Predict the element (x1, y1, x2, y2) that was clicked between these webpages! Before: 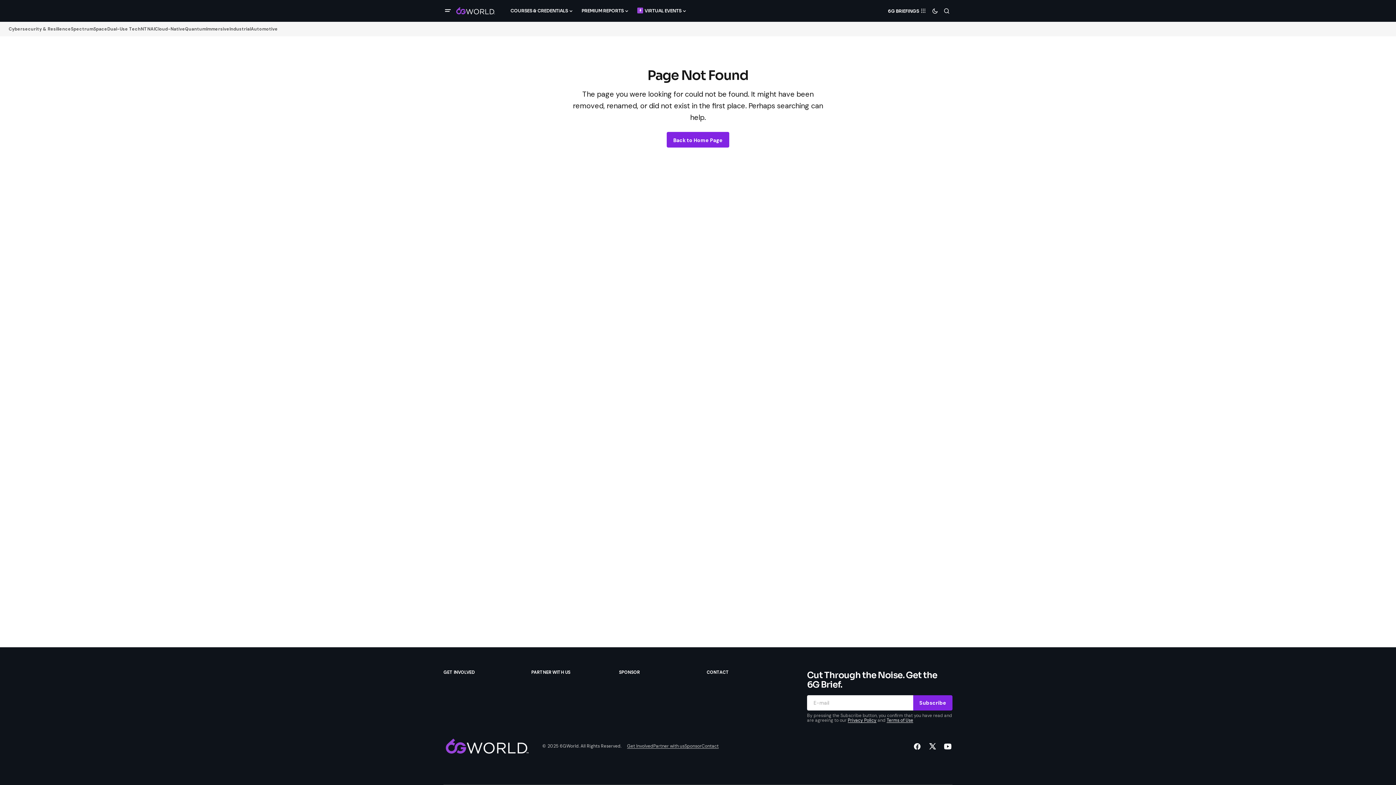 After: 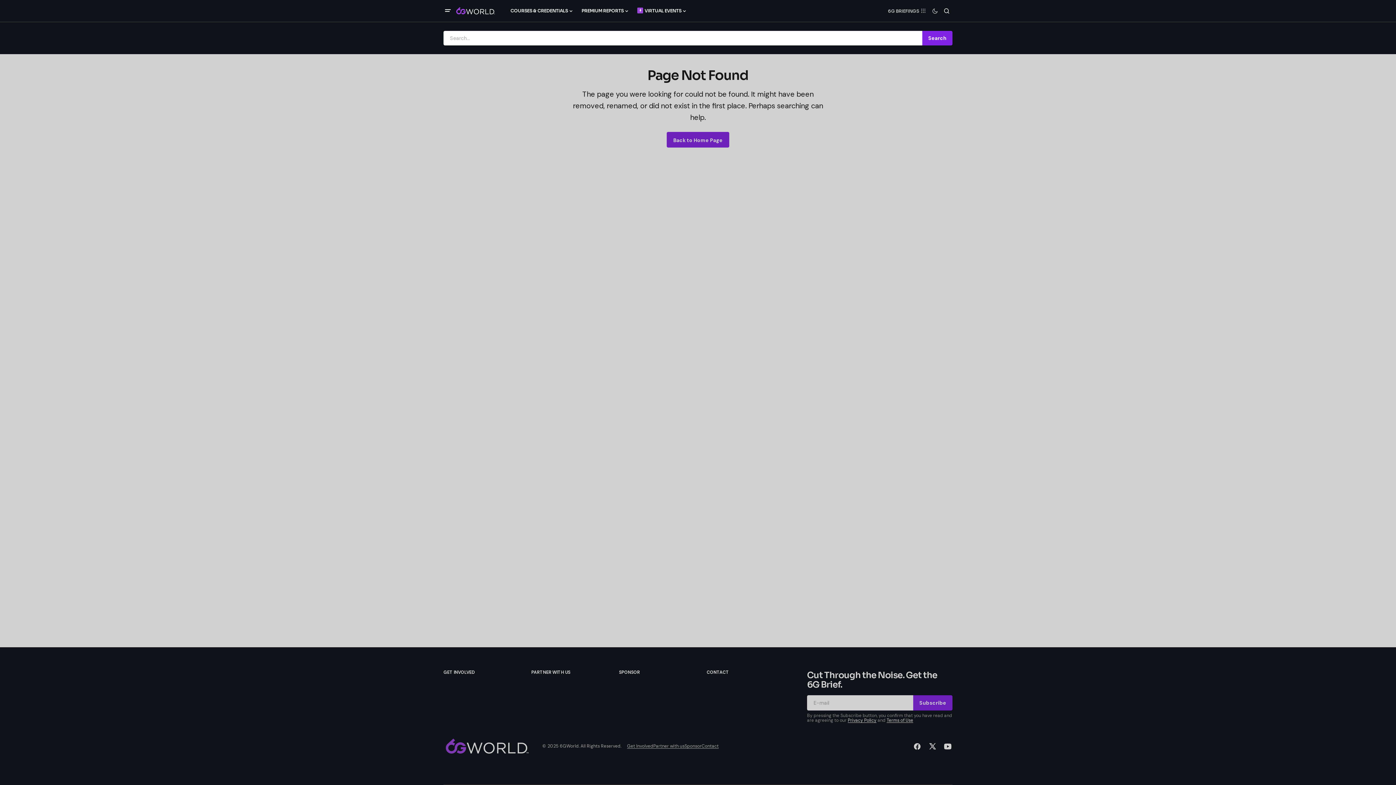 Action: label: Search bbox: (941, 2, 952, 19)